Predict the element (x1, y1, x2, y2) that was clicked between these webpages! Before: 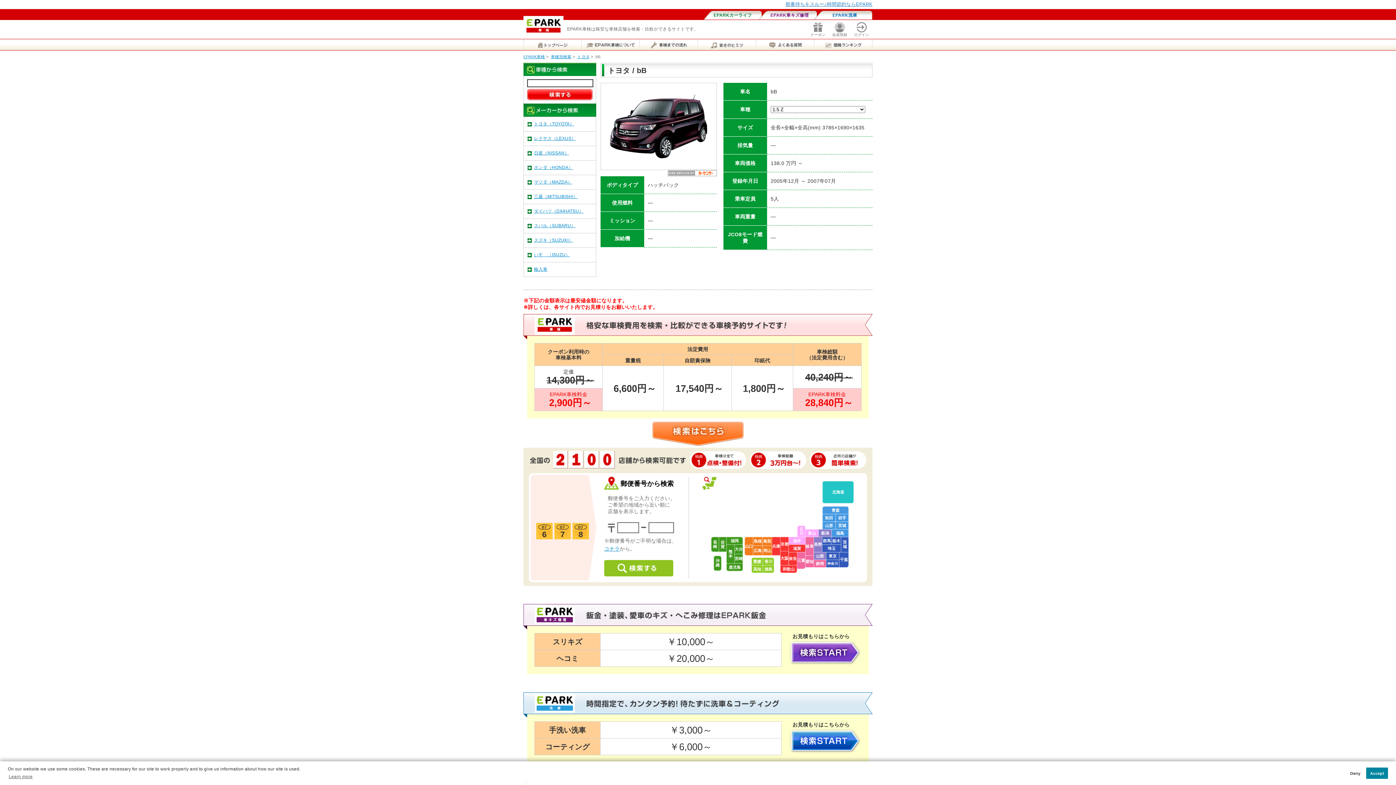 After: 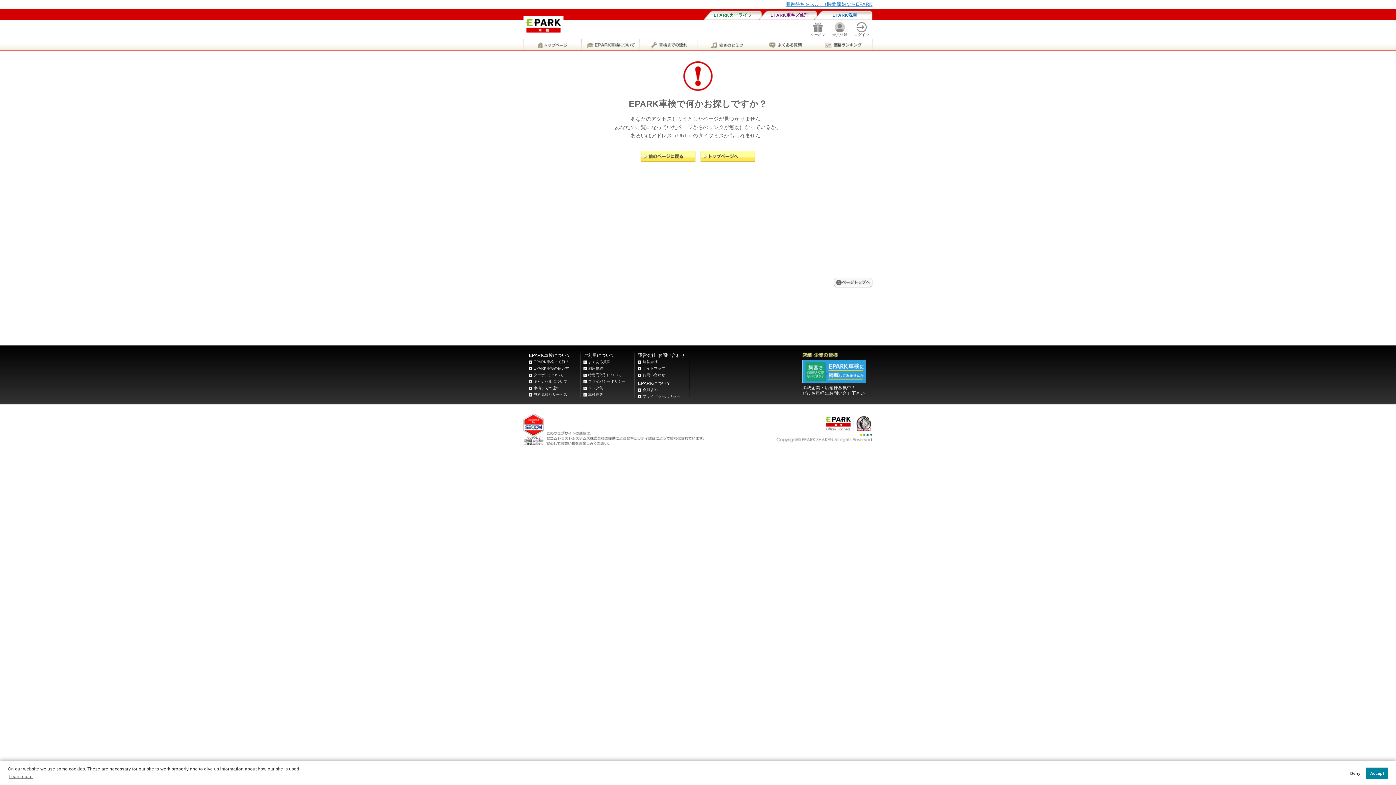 Action: bbox: (753, 546, 762, 555) label: 広島